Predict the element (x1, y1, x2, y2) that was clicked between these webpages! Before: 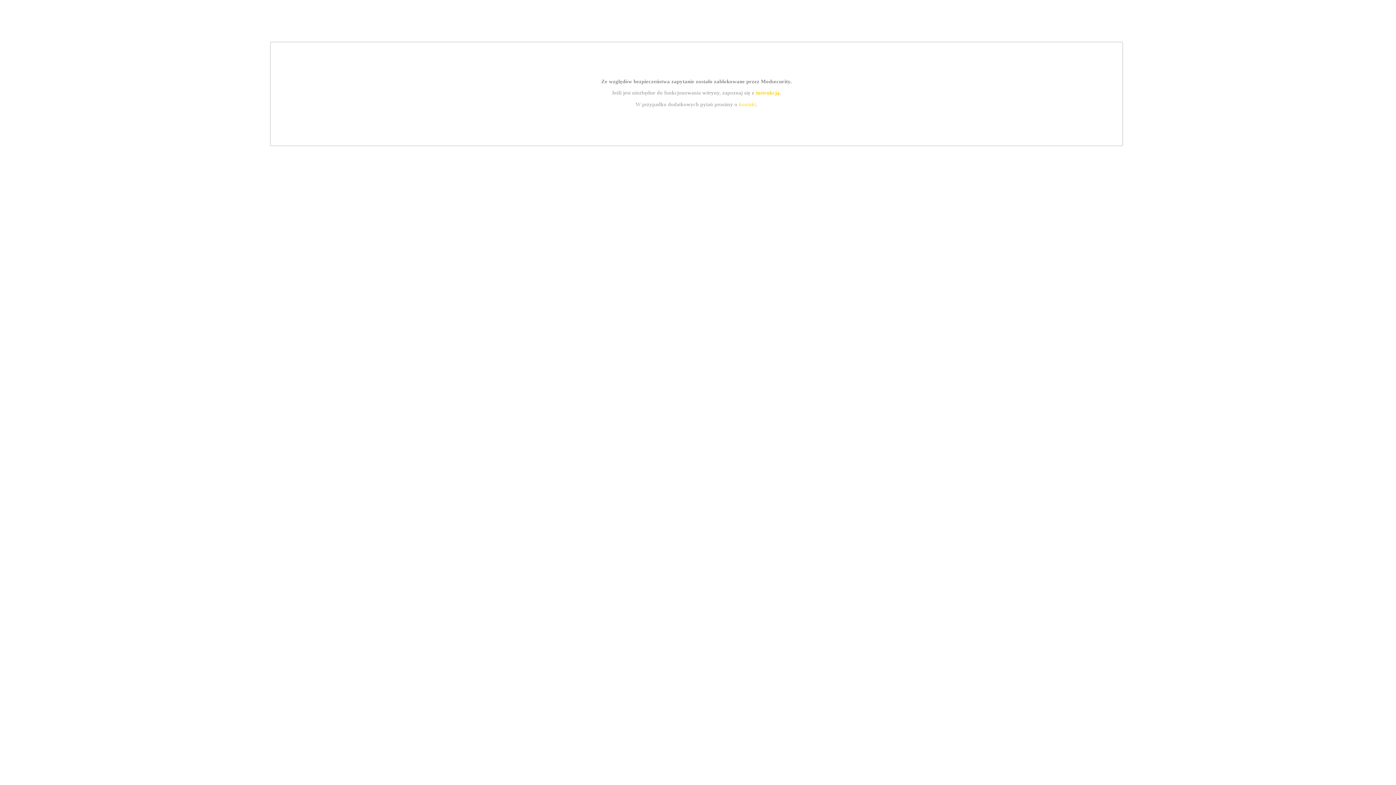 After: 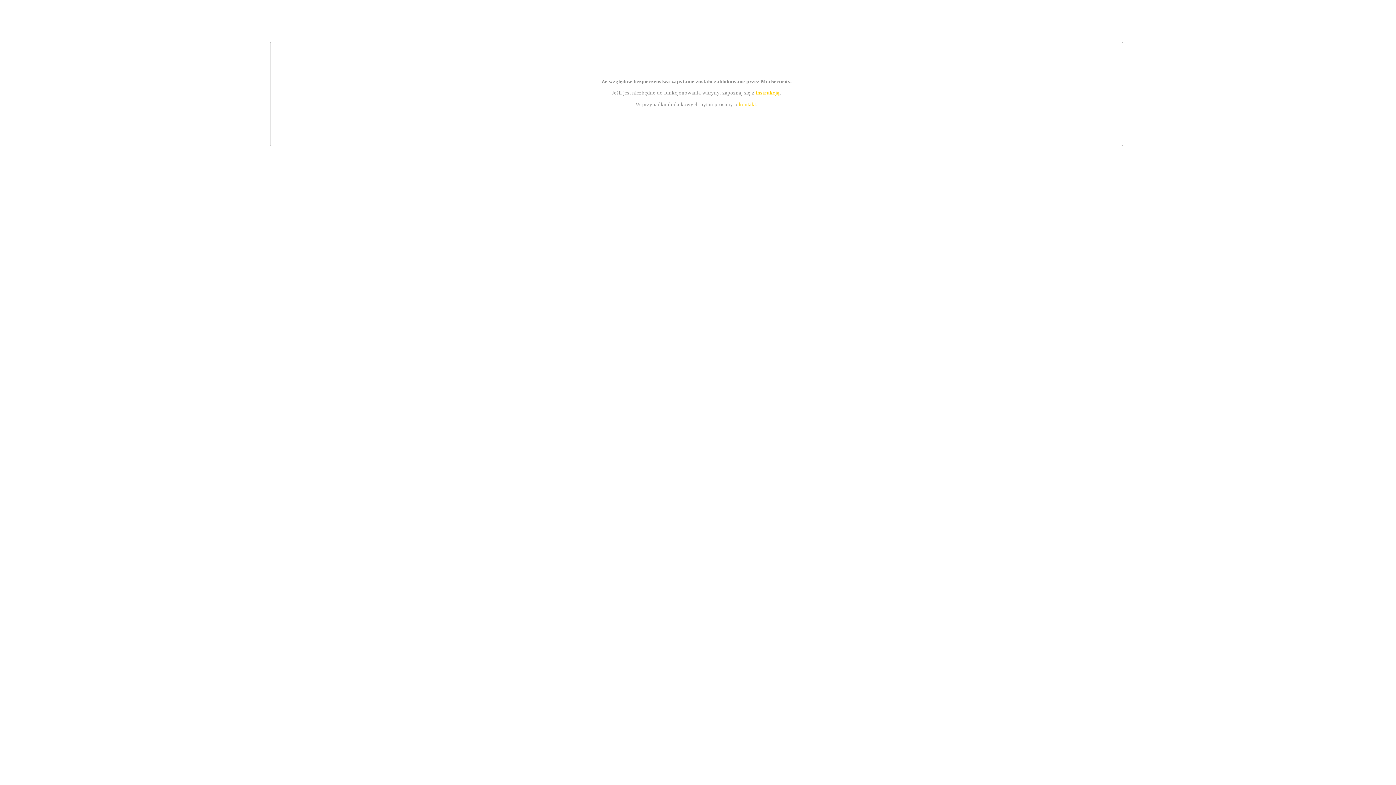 Action: label: kontakt bbox: (739, 101, 756, 107)